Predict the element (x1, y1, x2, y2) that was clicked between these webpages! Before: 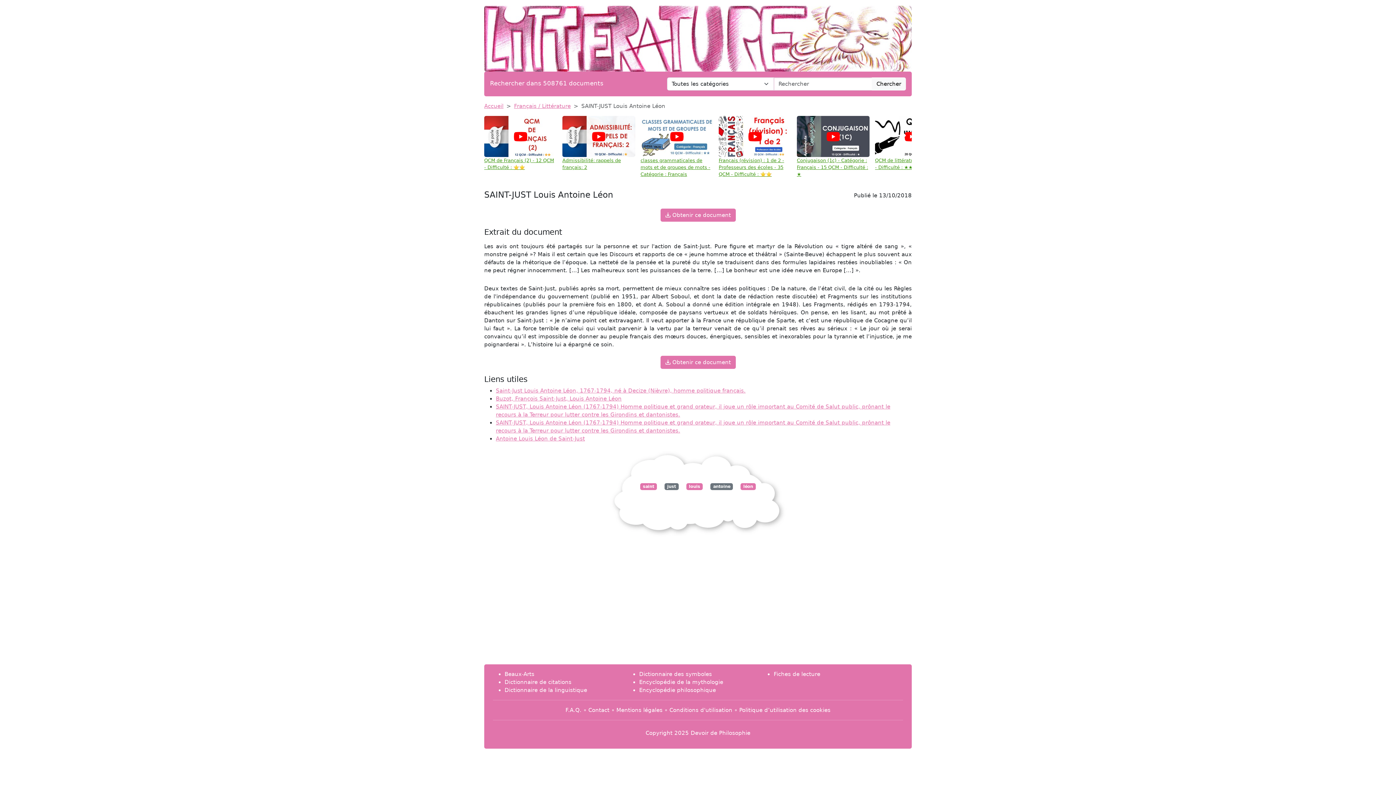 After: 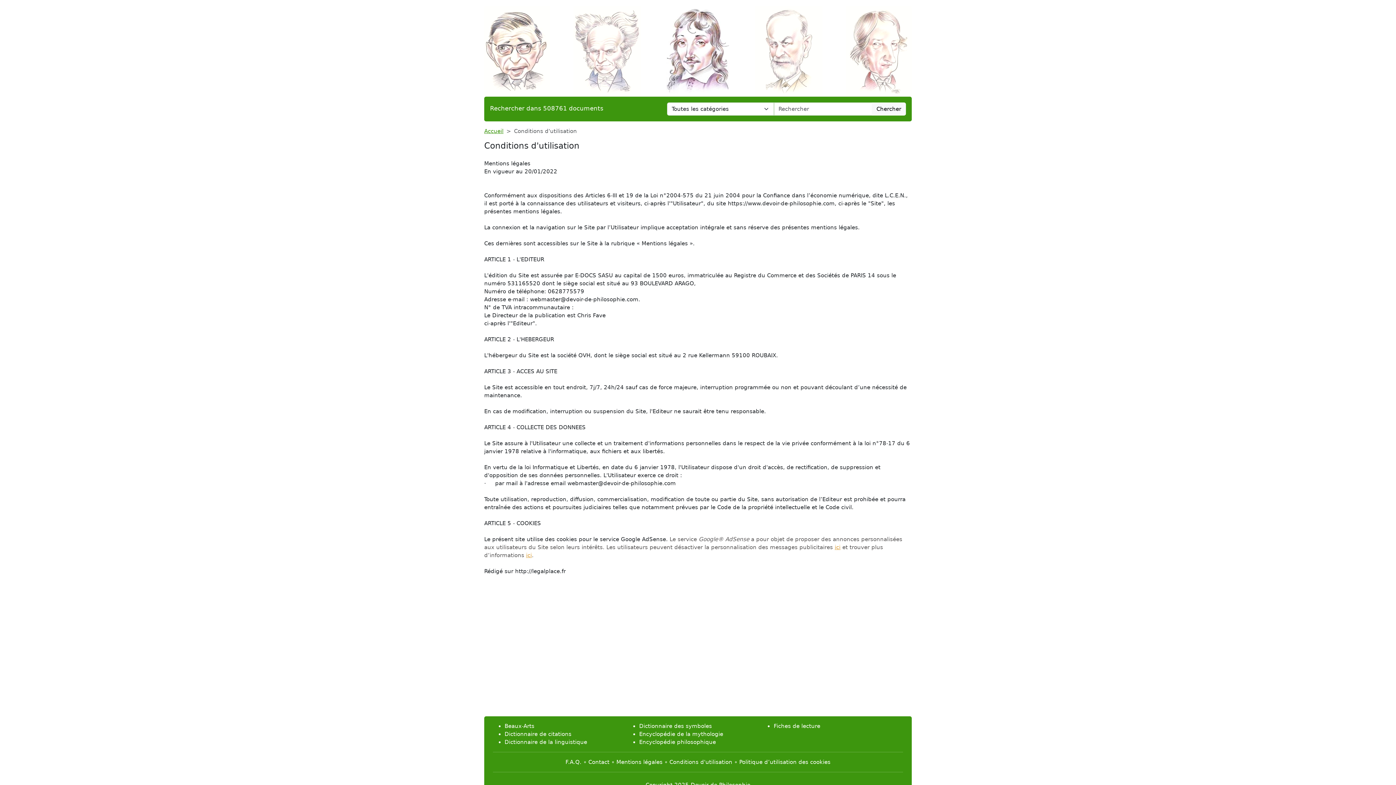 Action: bbox: (669, 707, 732, 713) label: Conditions d'utilisation